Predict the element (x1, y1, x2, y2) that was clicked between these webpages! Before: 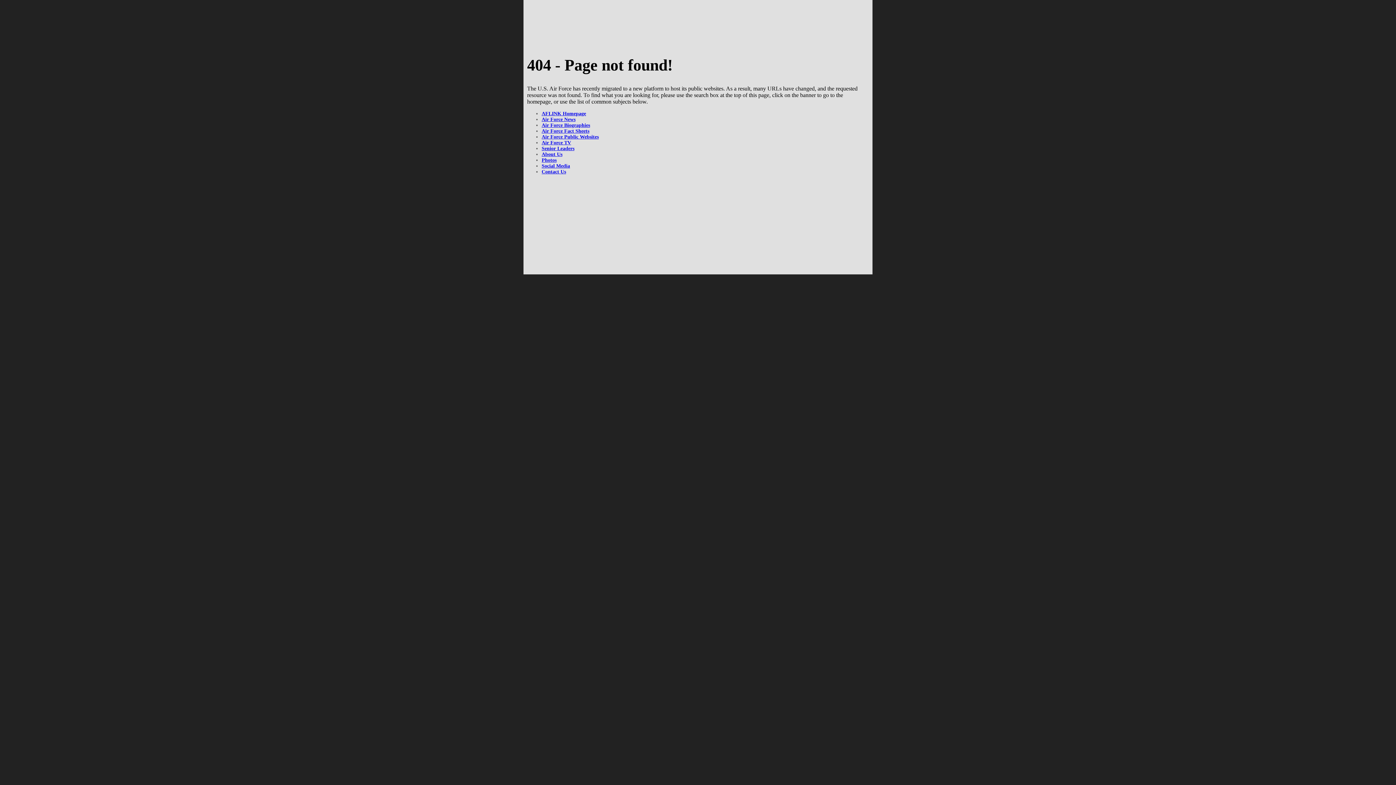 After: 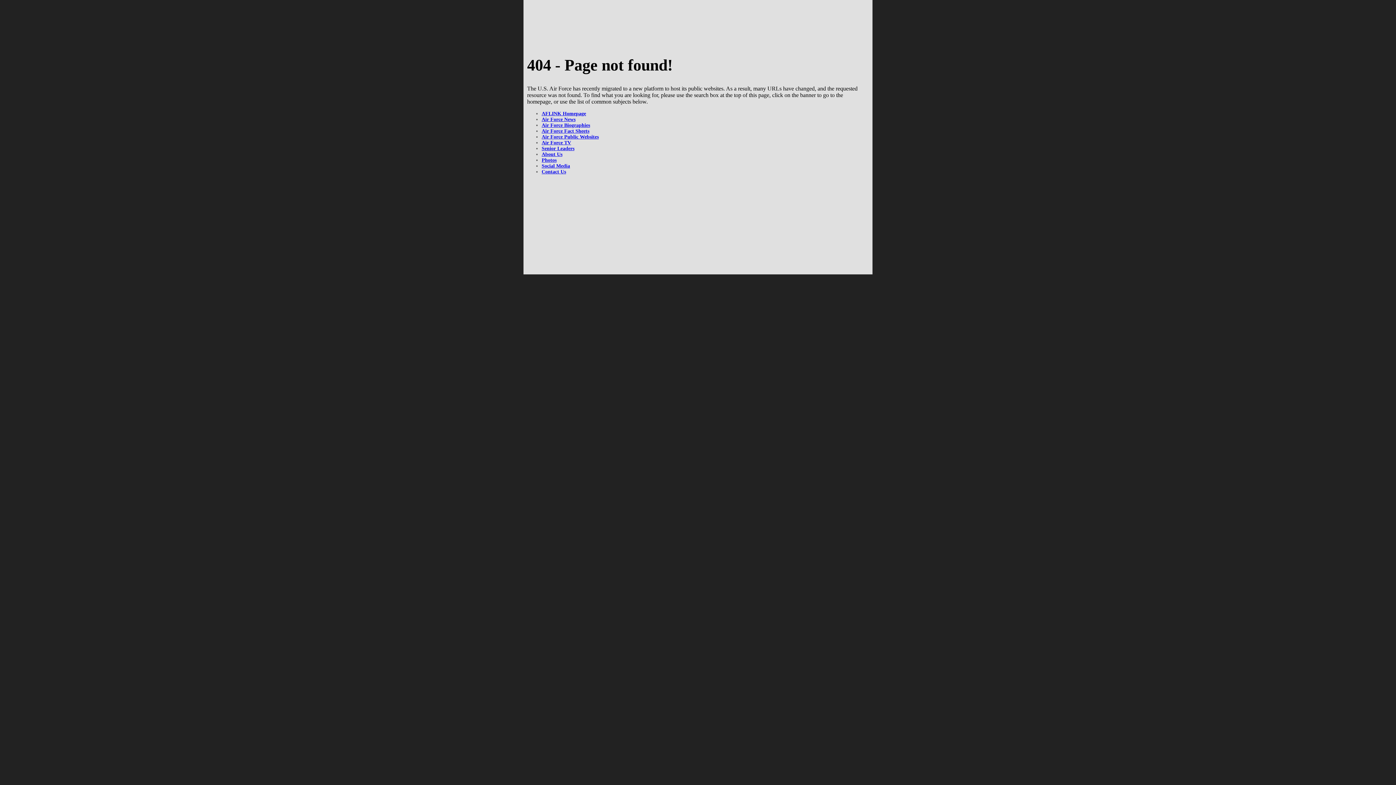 Action: label: Contact Us bbox: (541, 169, 566, 174)